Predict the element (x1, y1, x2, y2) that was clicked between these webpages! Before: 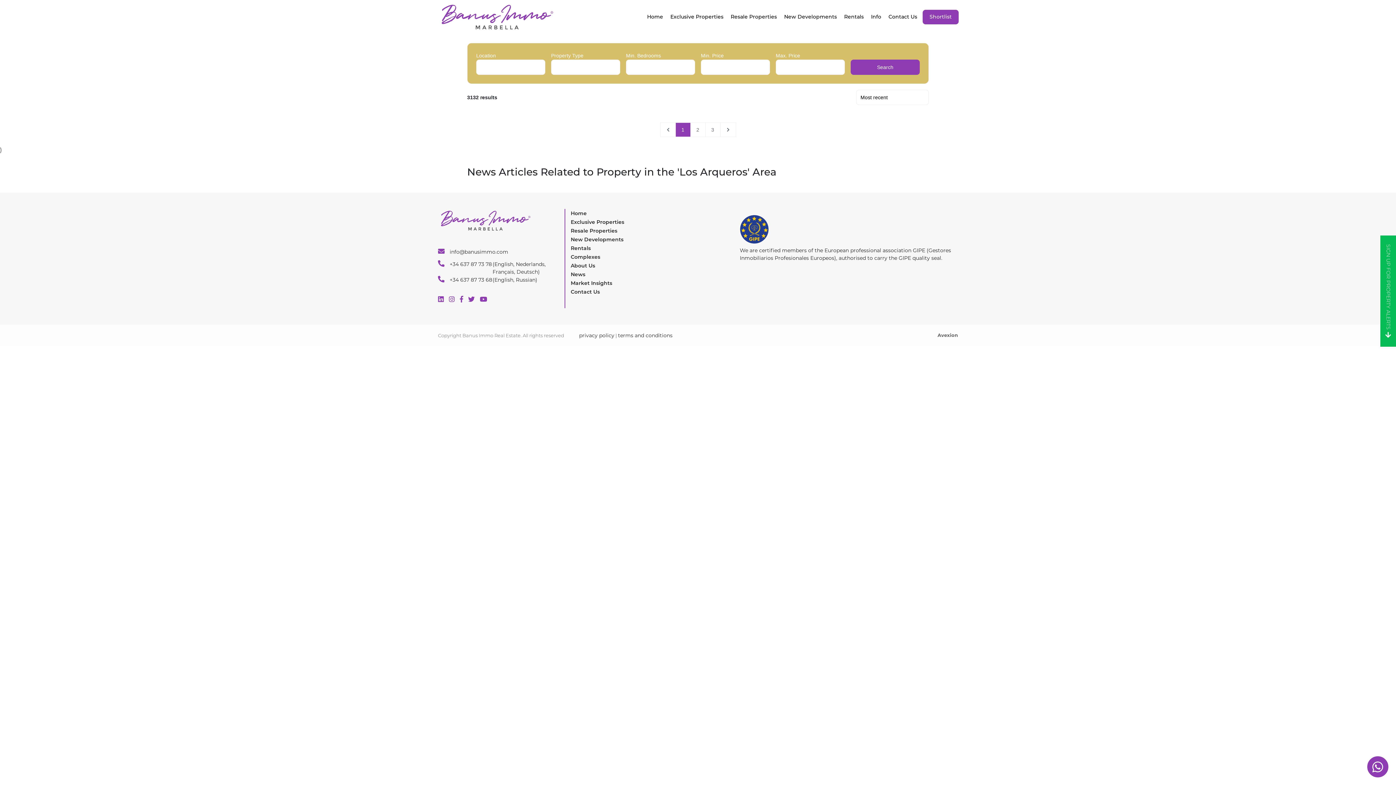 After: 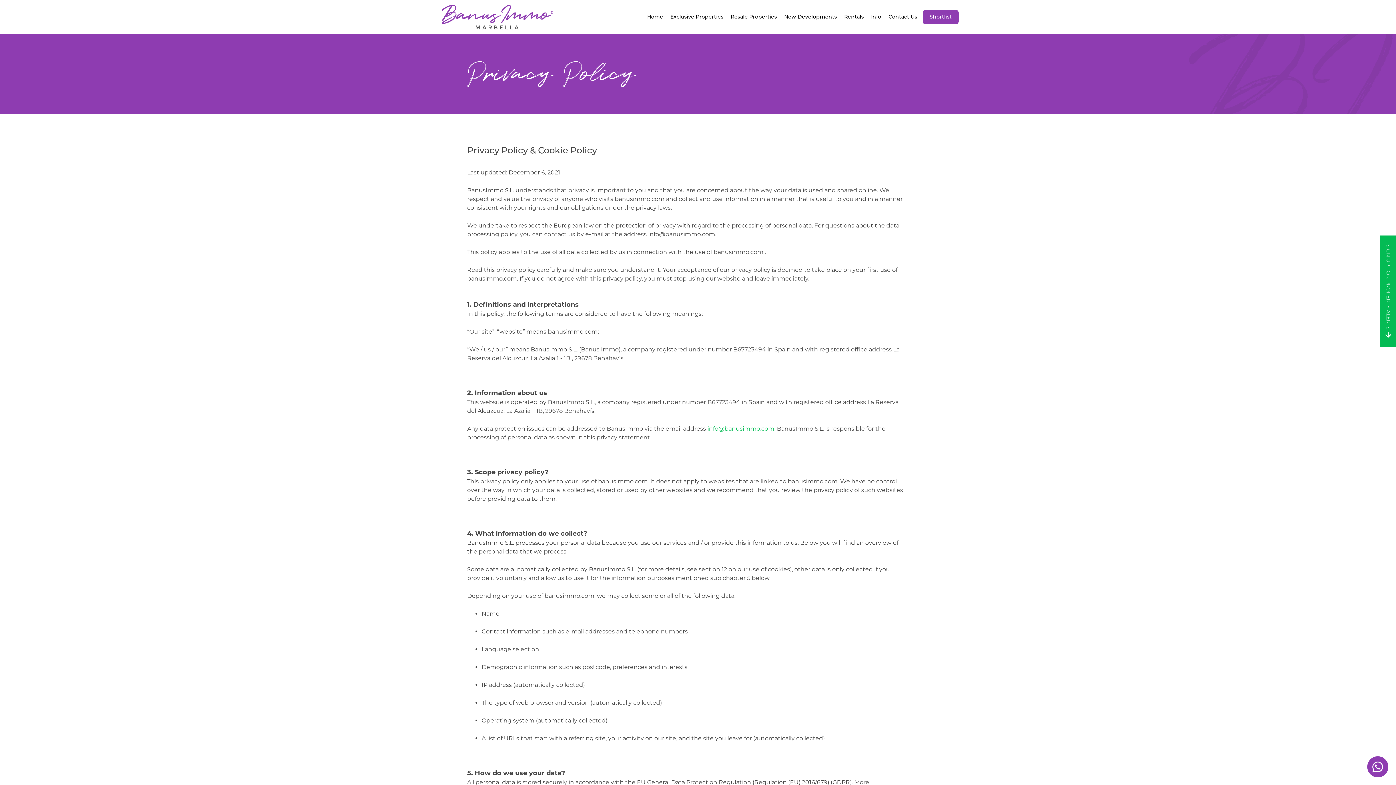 Action: bbox: (579, 332, 614, 338) label: privacy policy